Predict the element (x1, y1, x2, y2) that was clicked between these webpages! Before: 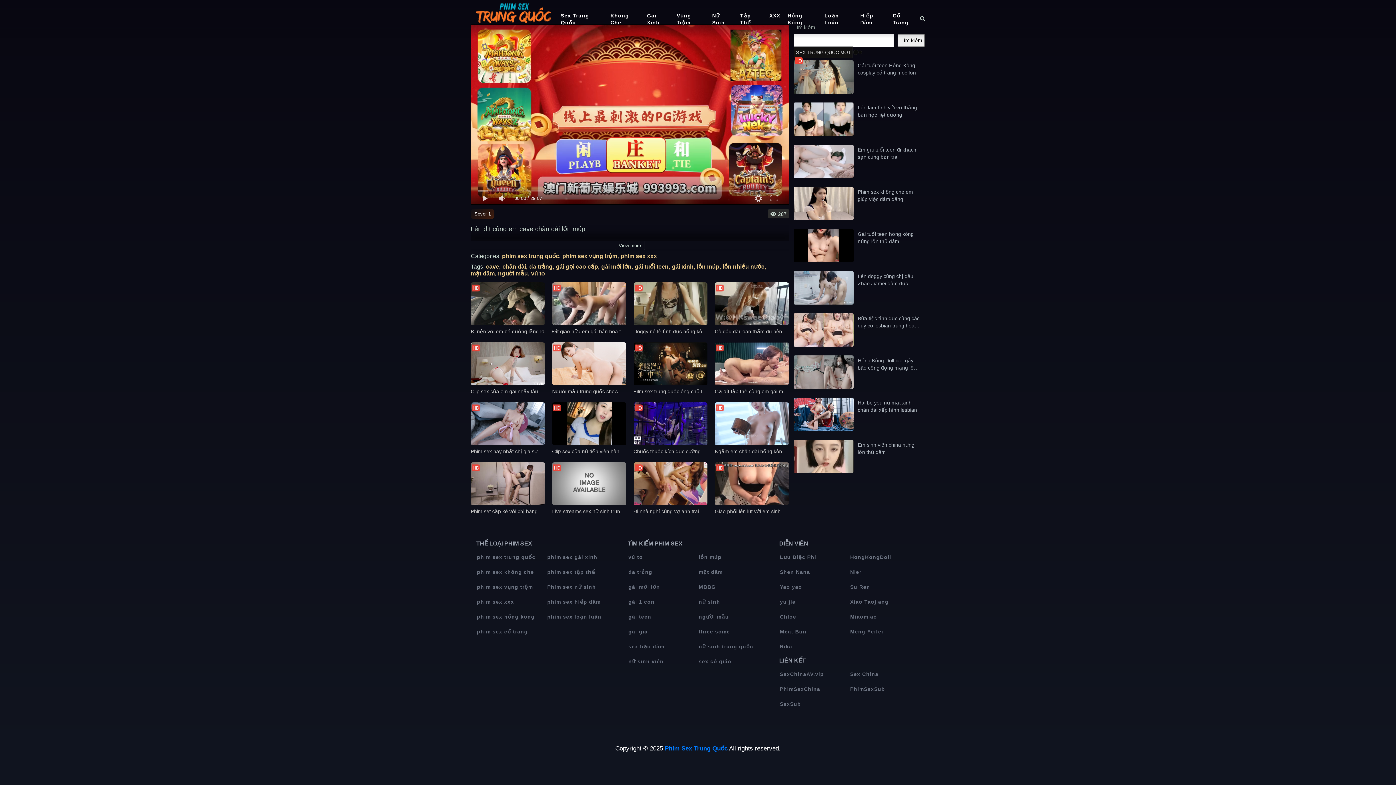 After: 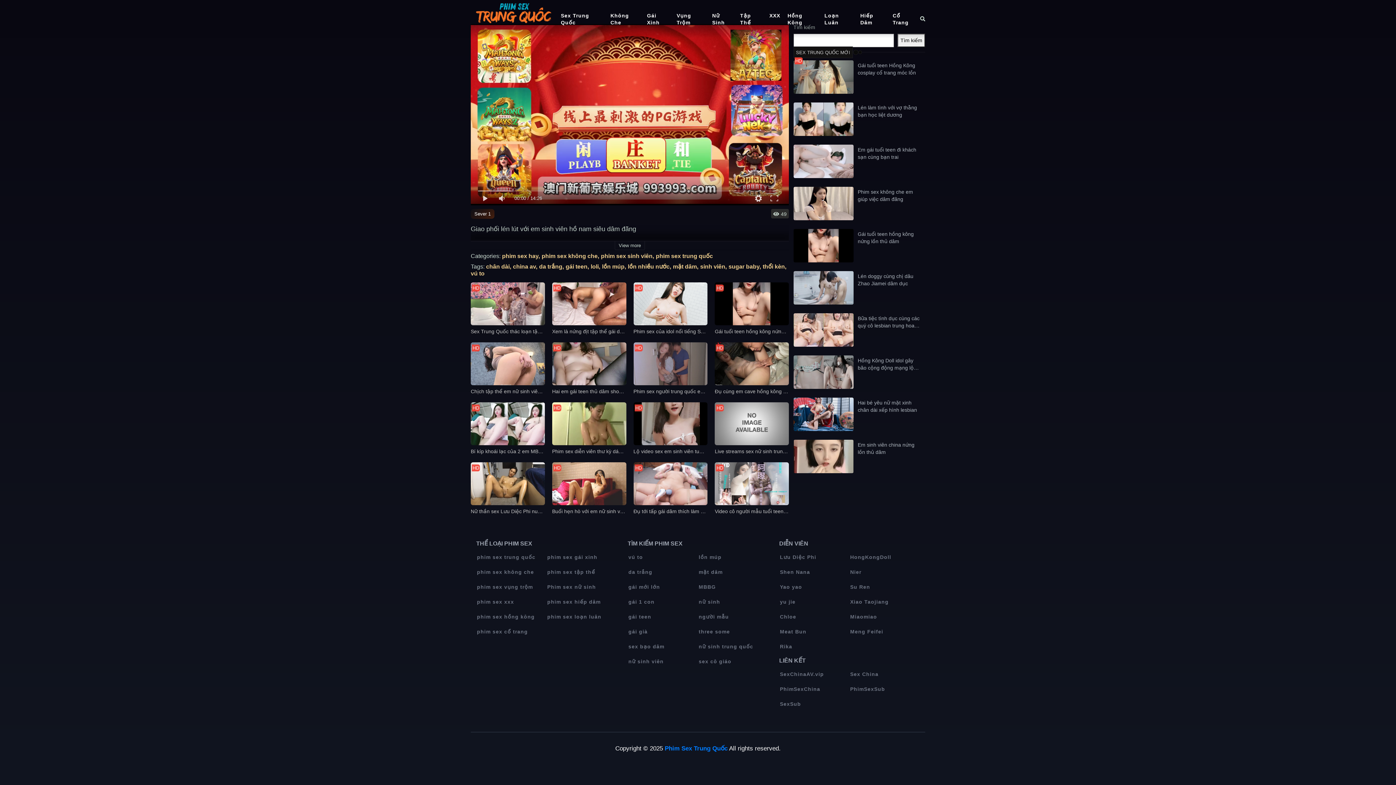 Action: label: HD
Giao phối lén lút với em sinh viên hồ nam siêu dâm đãng bbox: (715, 462, 789, 515)